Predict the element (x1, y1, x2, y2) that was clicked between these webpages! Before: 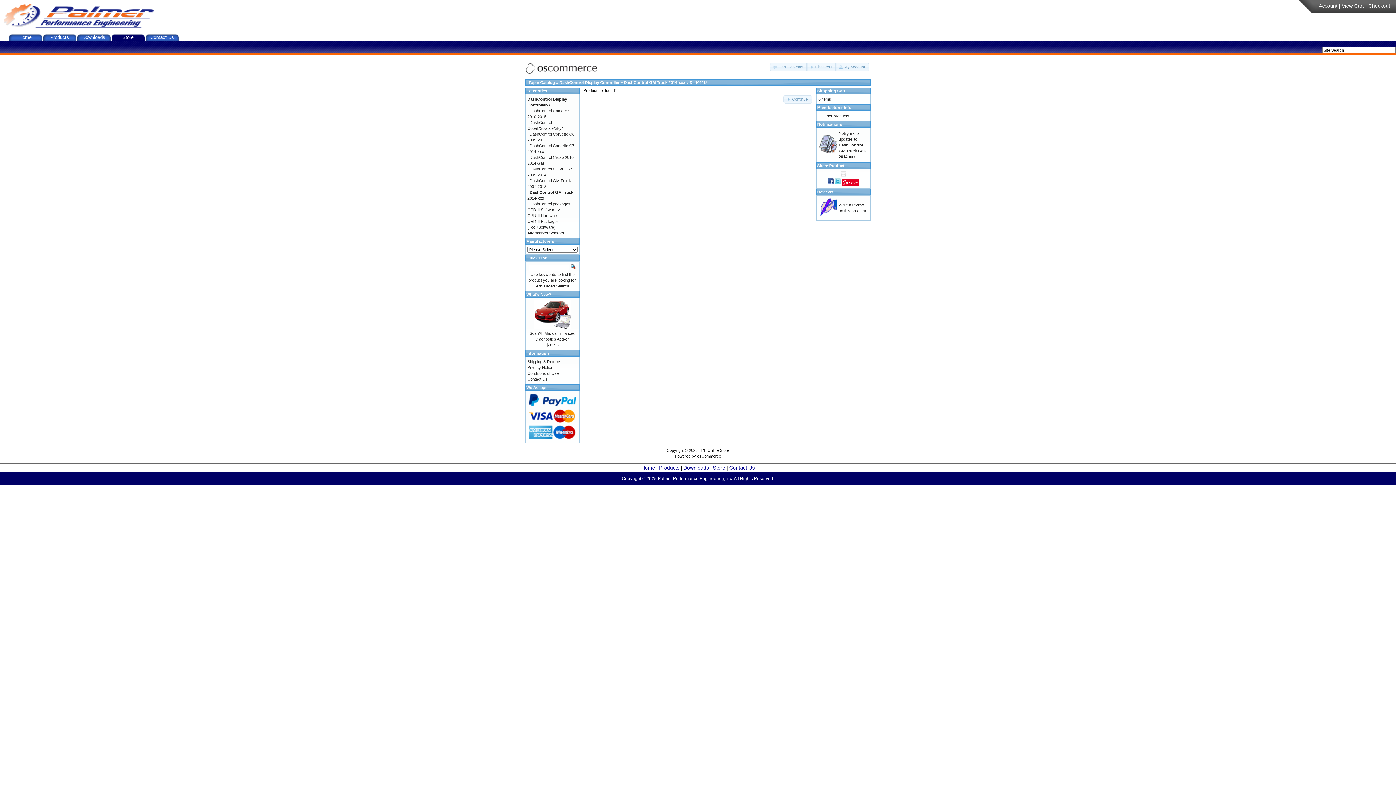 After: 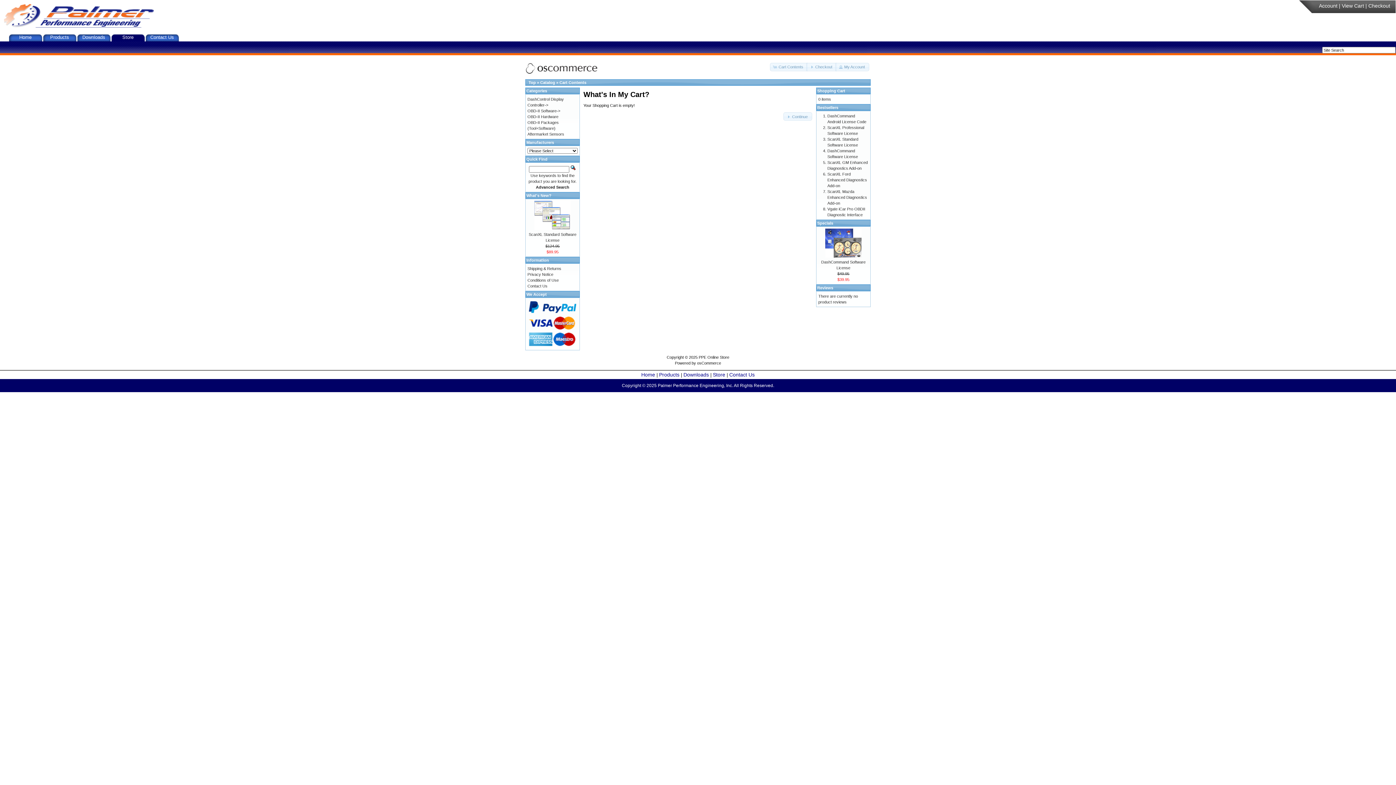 Action: bbox: (770, 62, 807, 71) label: Cart Contents